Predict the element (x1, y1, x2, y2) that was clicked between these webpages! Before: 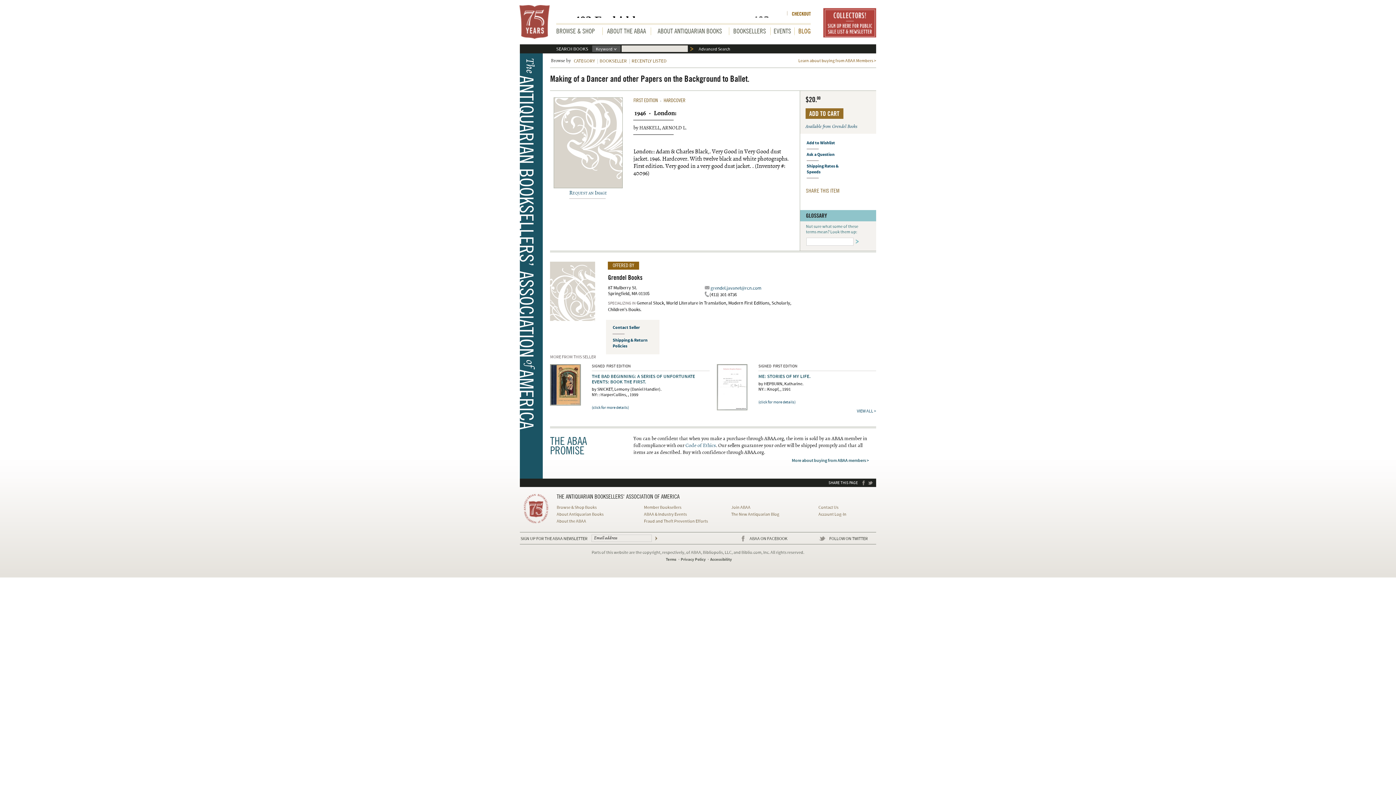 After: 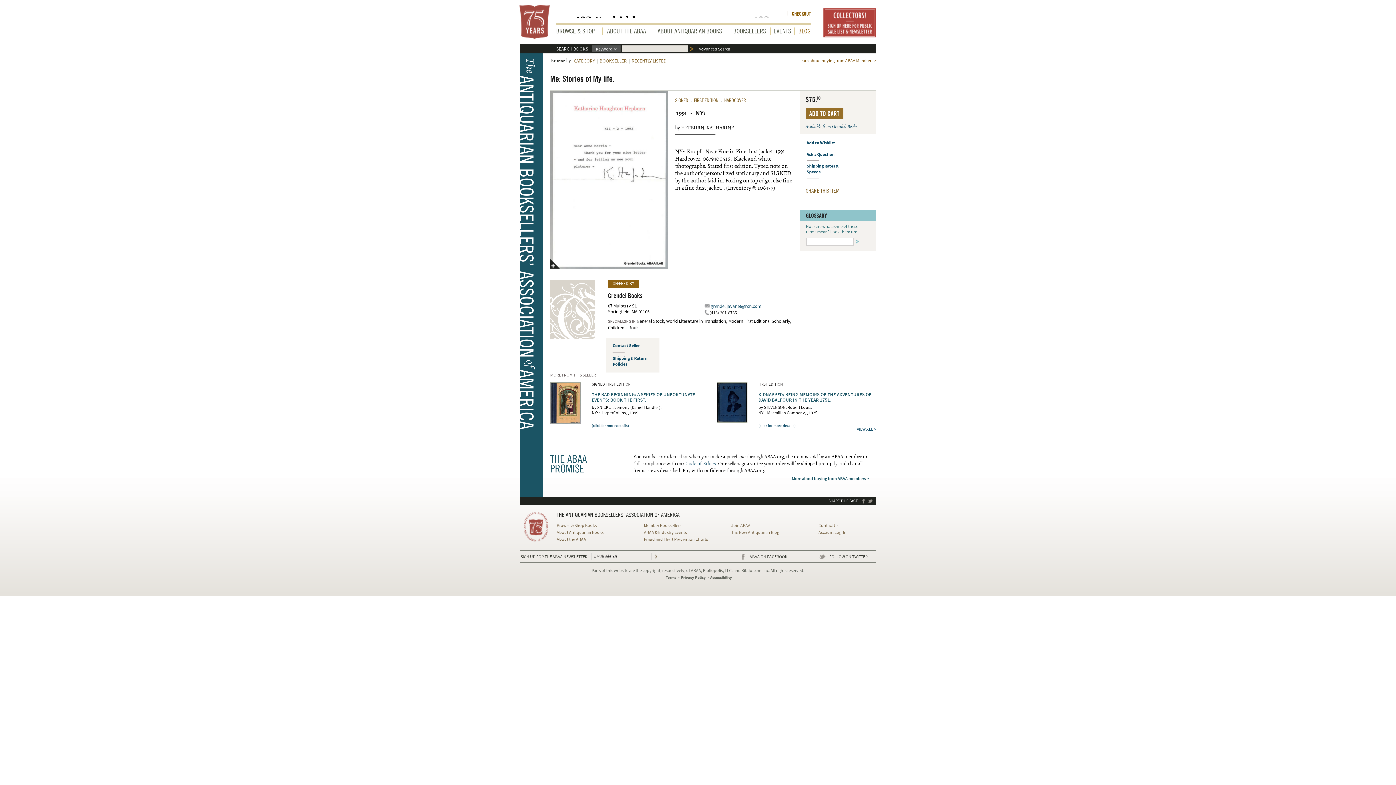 Action: bbox: (758, 373, 810, 380) label: ME: STORIES OF MY LIFE.